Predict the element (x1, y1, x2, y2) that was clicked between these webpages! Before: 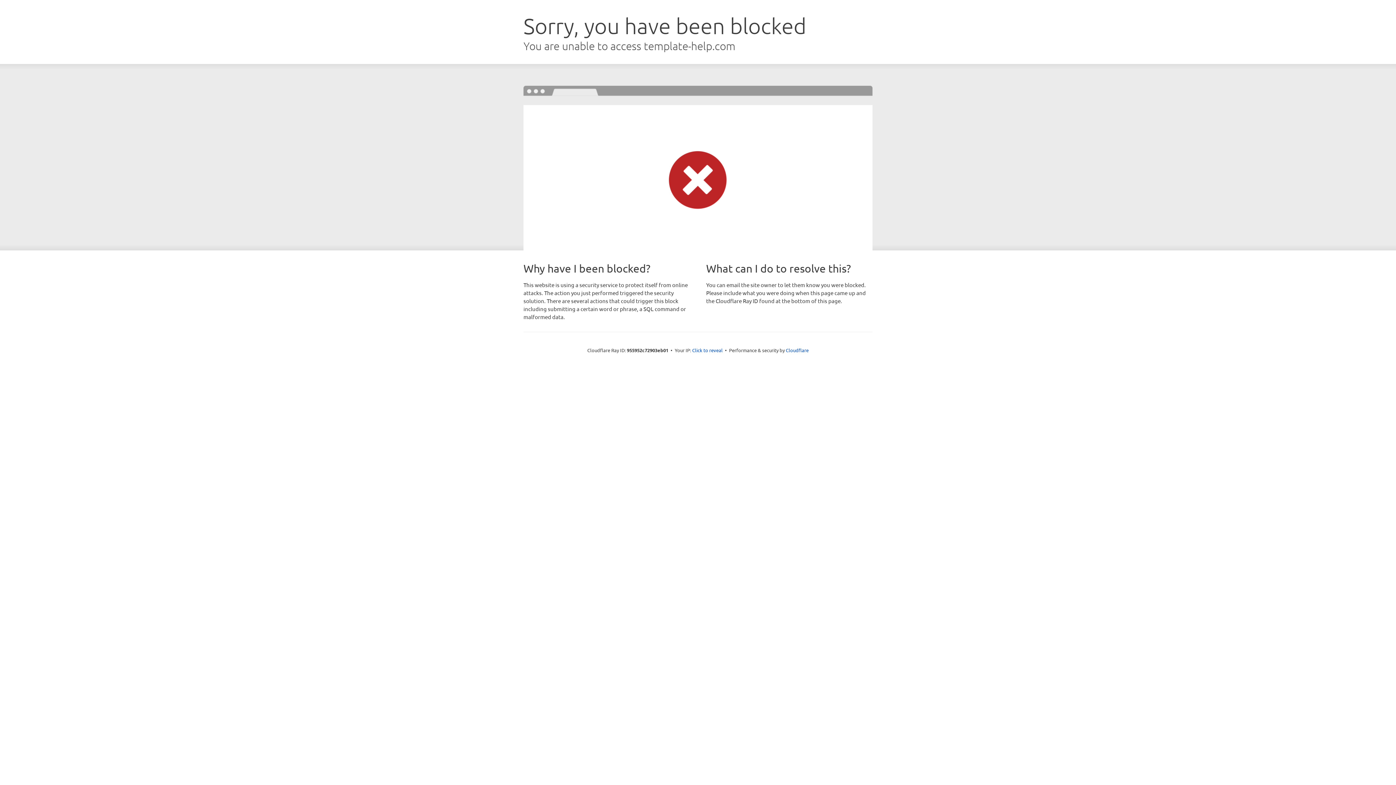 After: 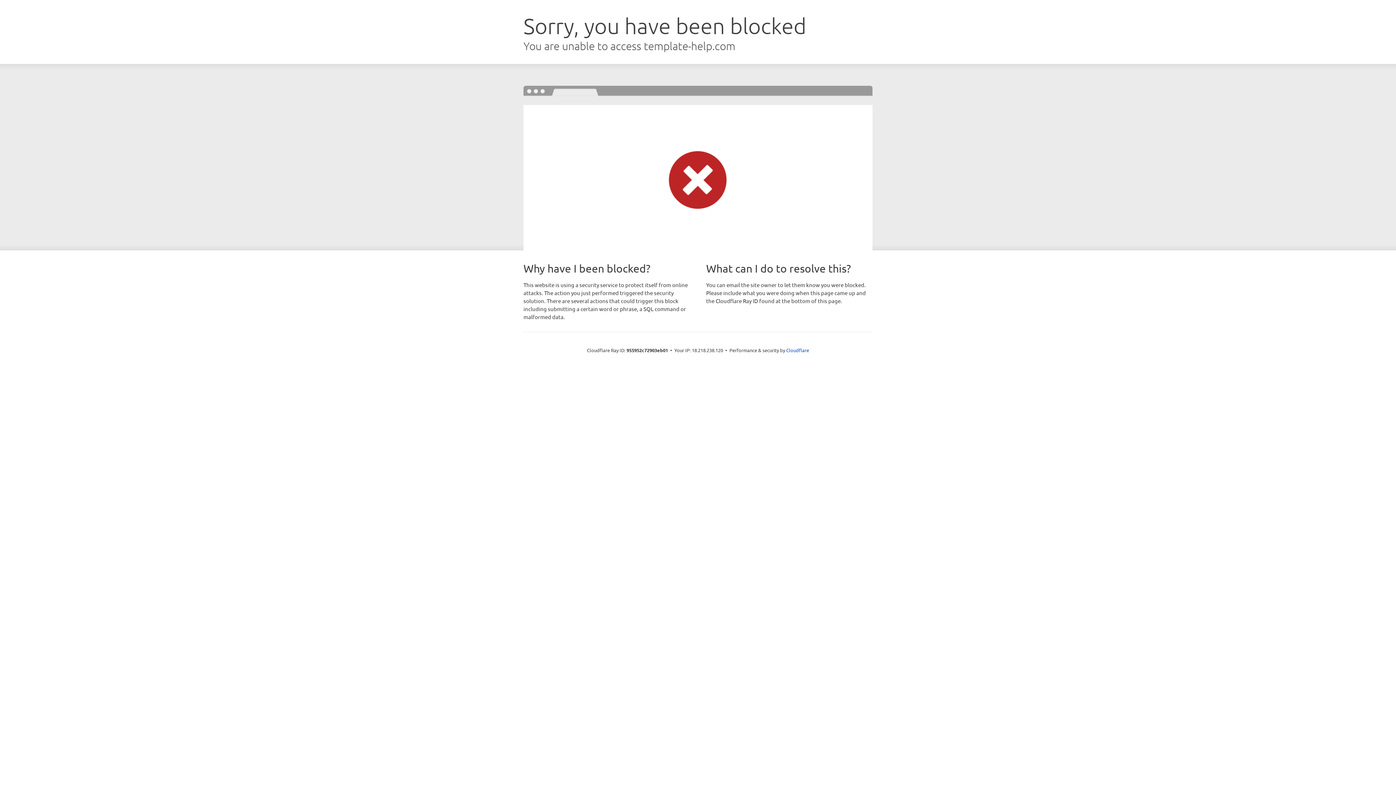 Action: label: Click to reveal bbox: (692, 346, 722, 353)